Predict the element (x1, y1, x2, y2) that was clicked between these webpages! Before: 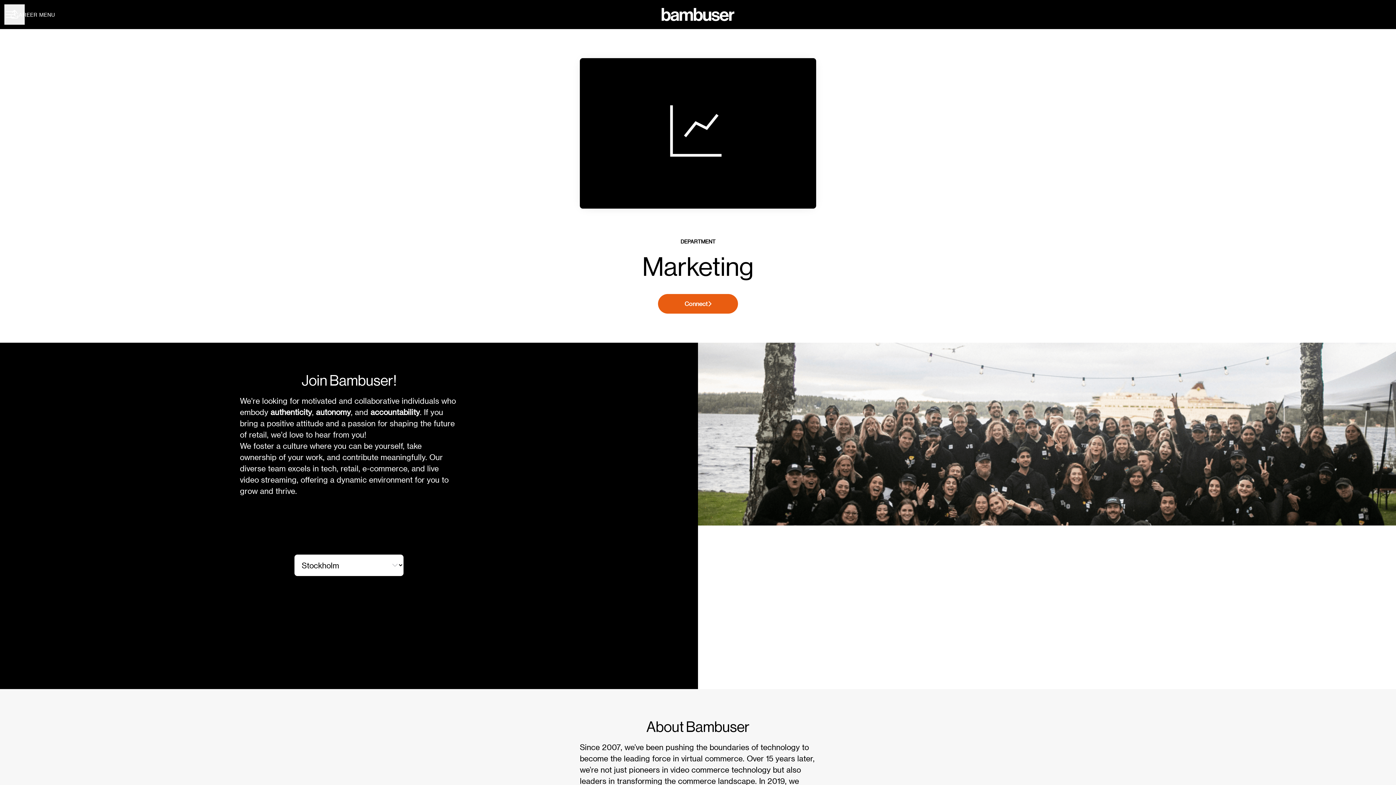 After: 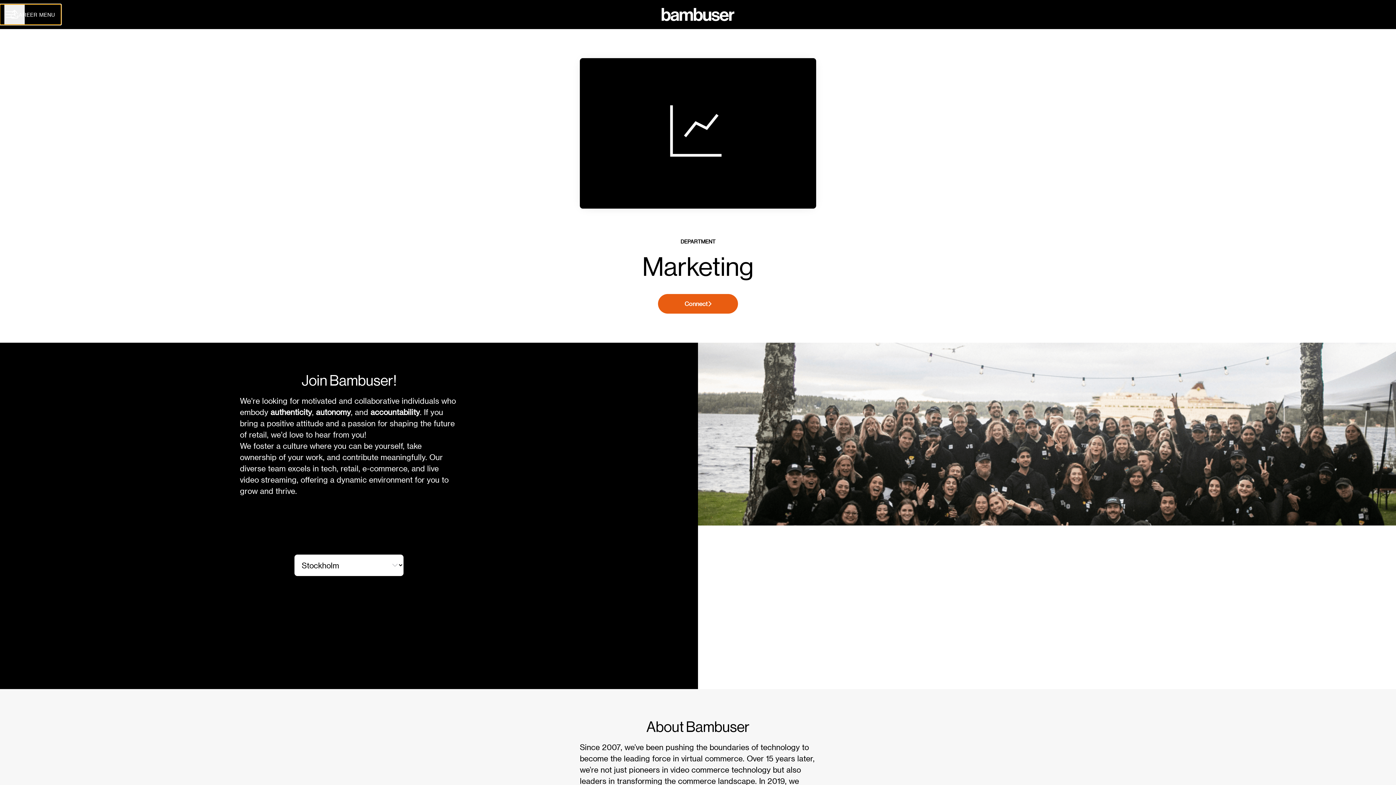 Action: bbox: (0, 4, 60, 24) label: CAREER MENU